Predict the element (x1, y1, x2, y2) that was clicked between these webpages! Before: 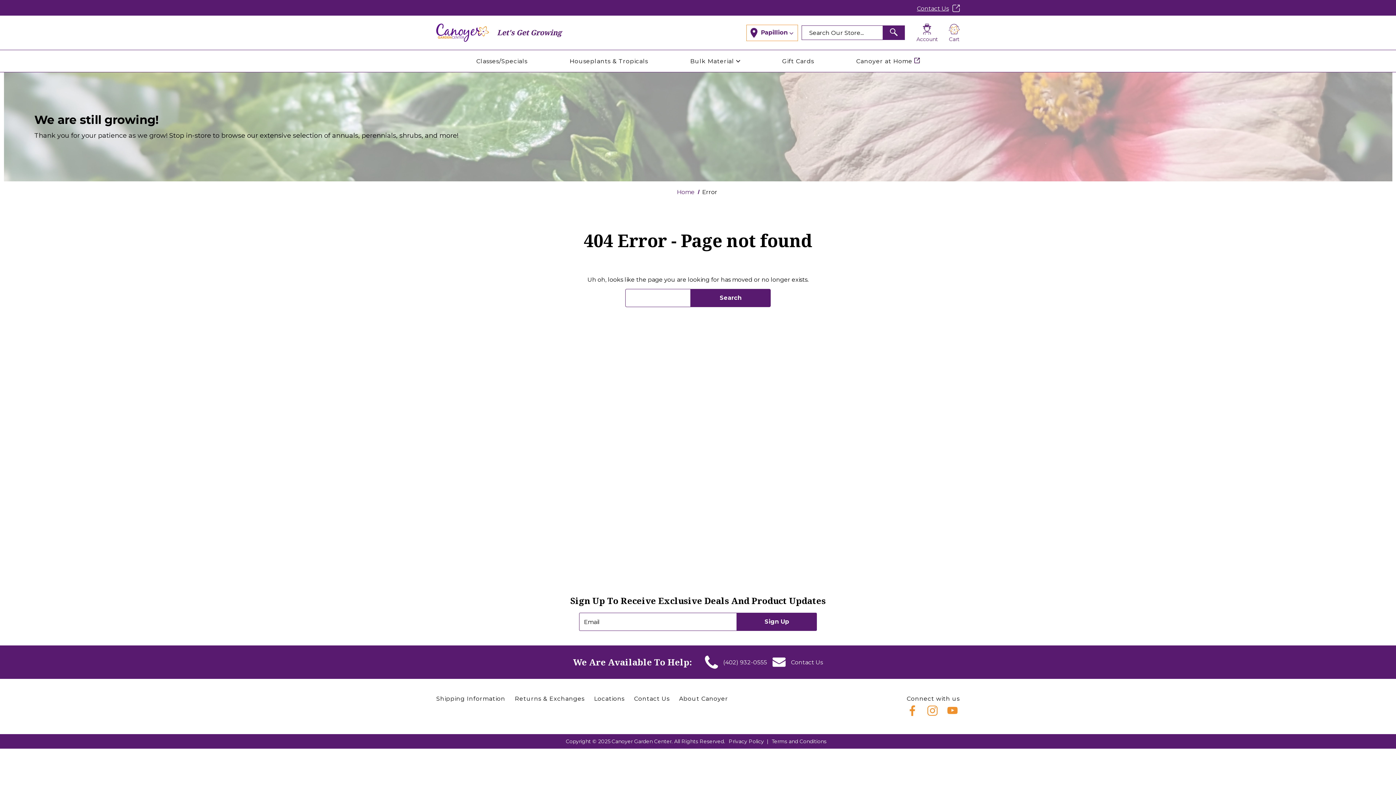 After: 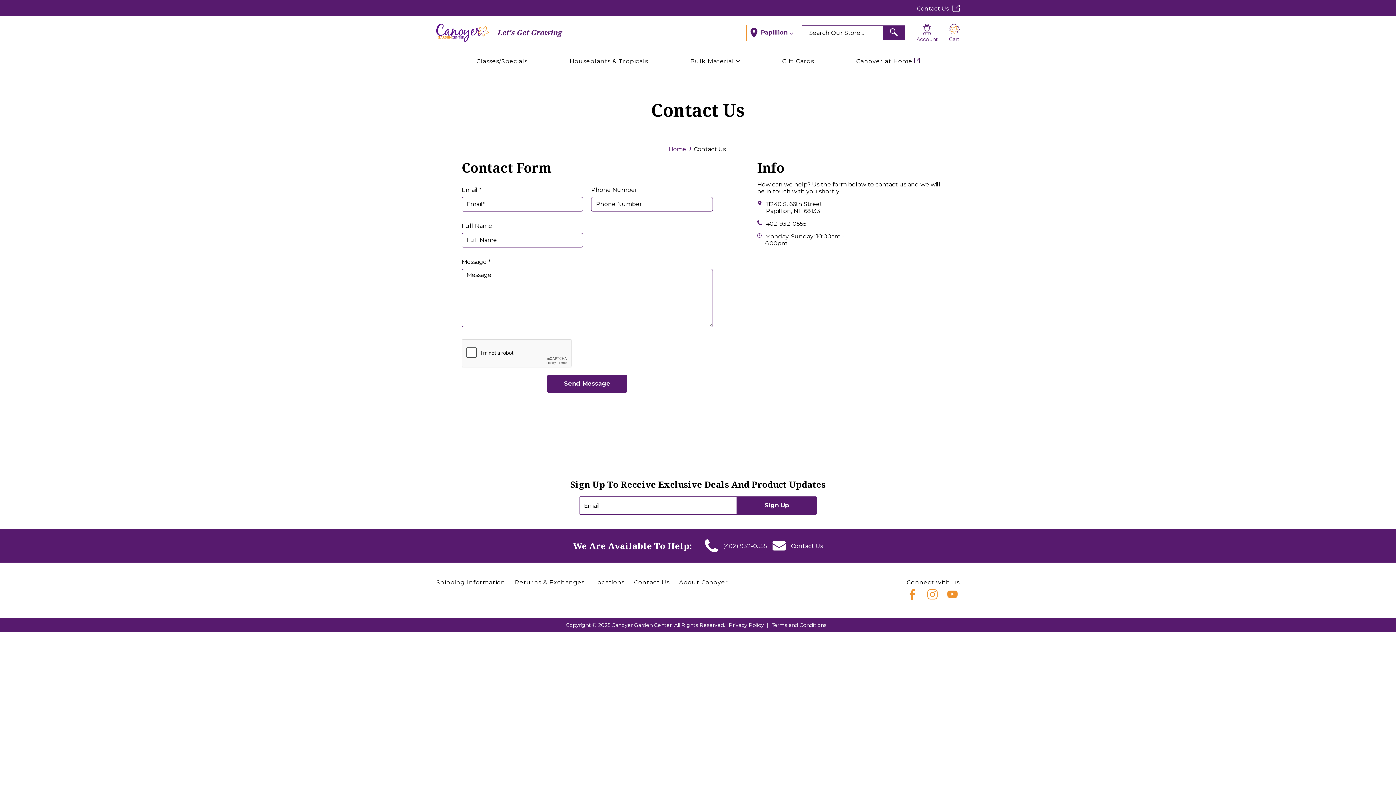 Action: label: Contact Us bbox: (634, 695, 669, 702)